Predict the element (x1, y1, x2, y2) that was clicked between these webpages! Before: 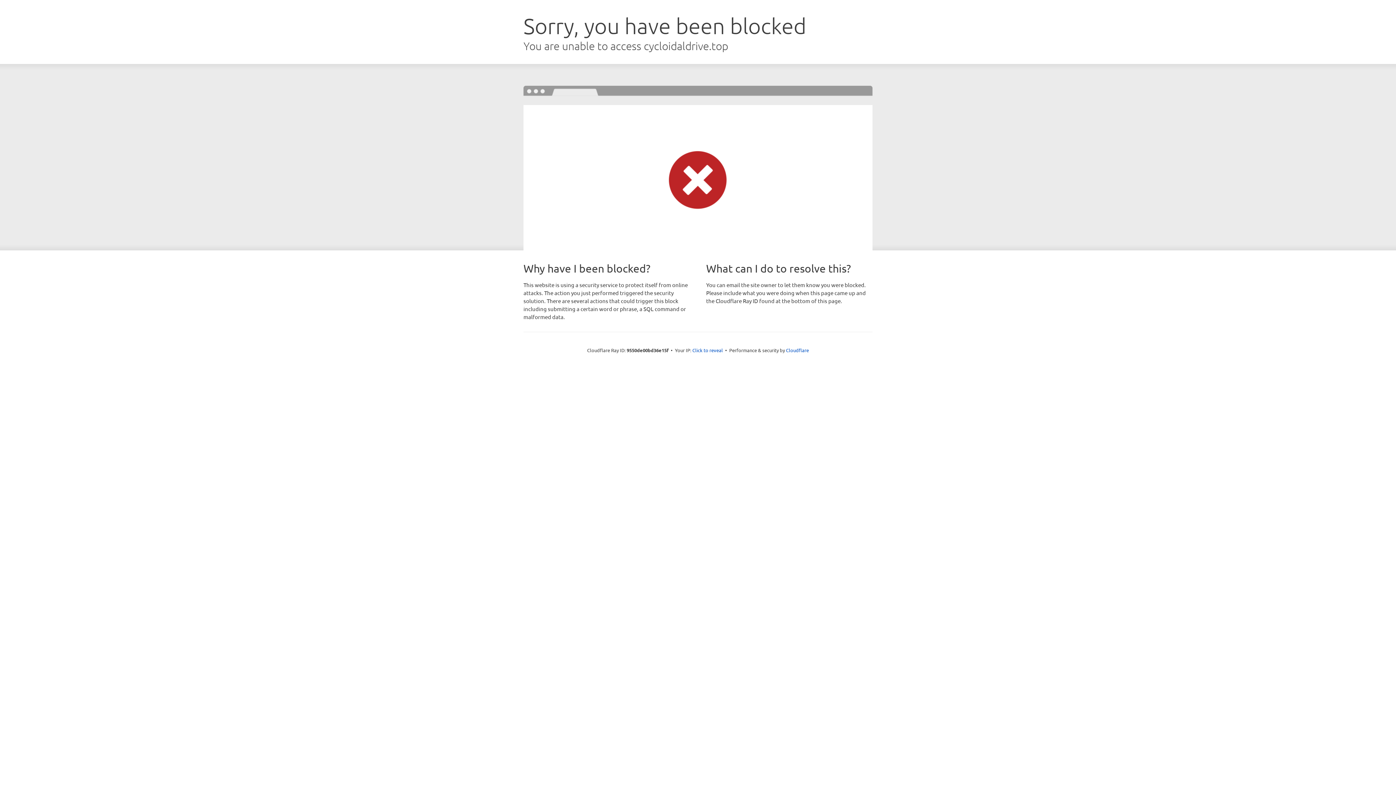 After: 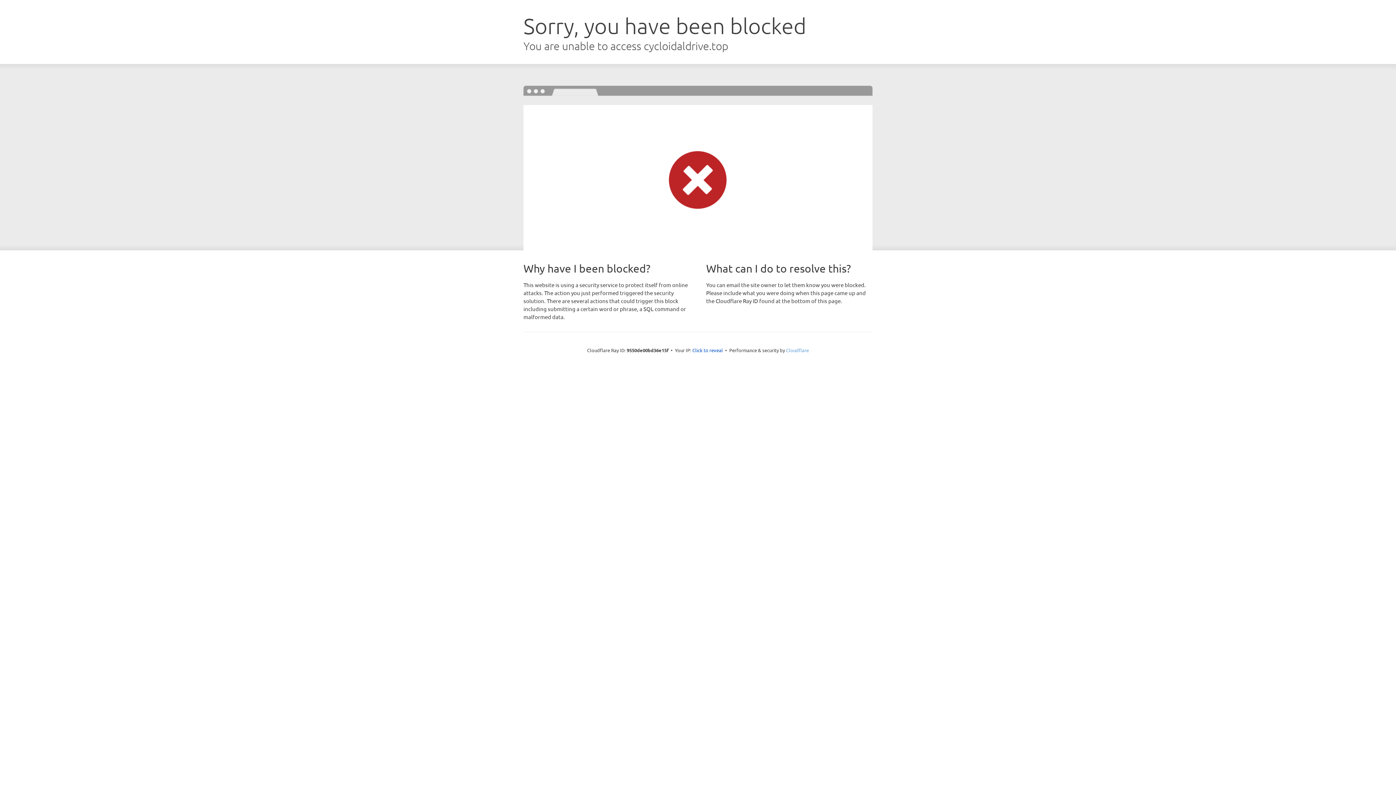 Action: bbox: (786, 347, 809, 353) label: Cloudflare